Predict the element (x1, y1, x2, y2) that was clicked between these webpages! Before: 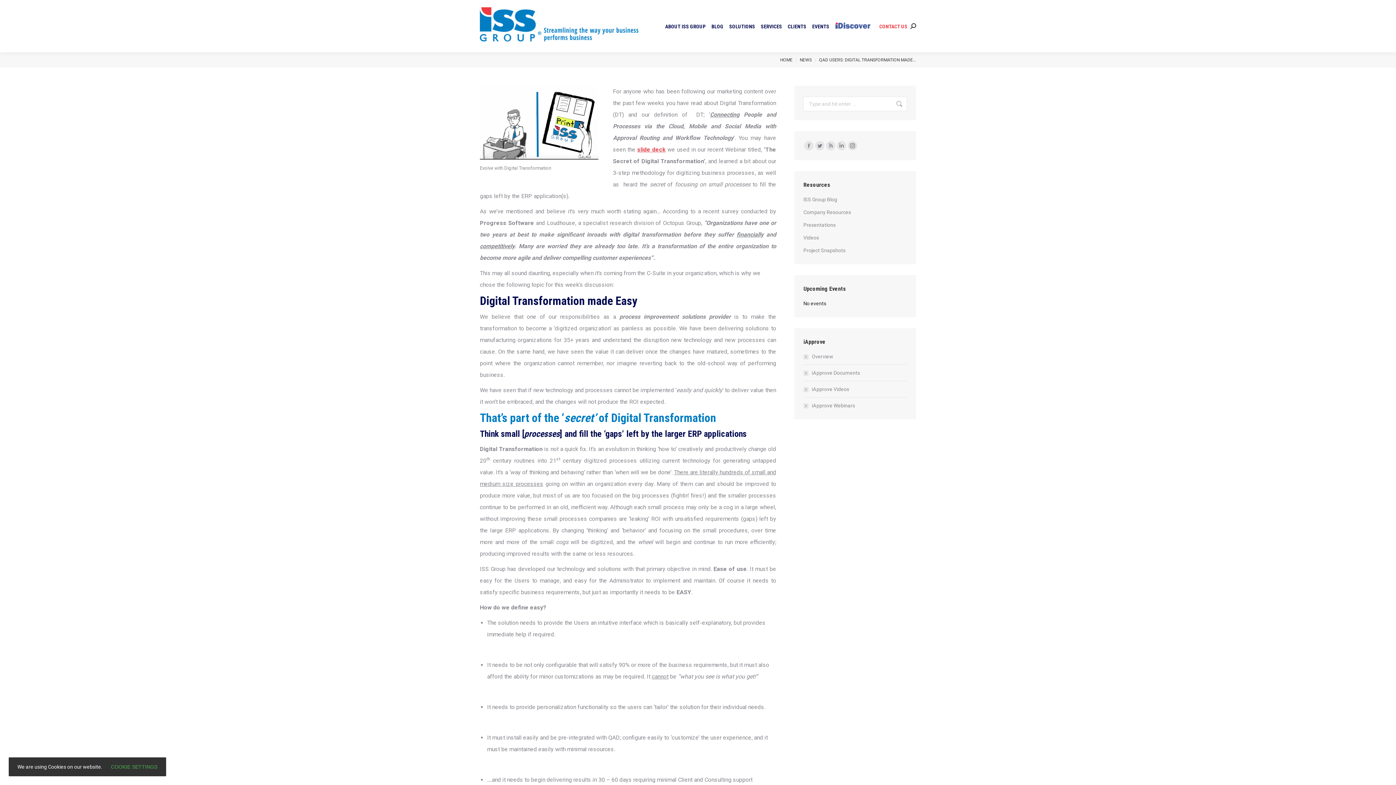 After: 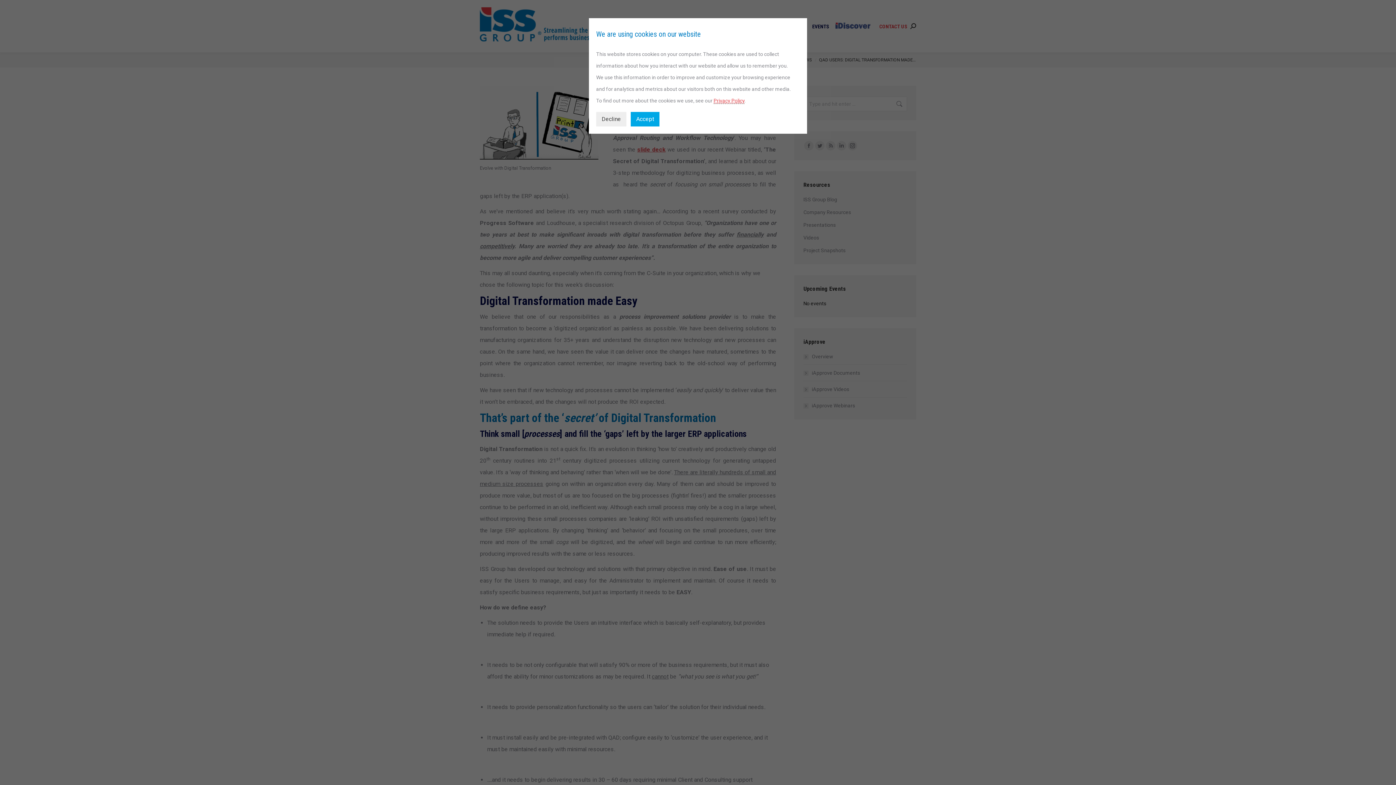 Action: label: COOKIE SETTINGS bbox: (110, 764, 157, 770)